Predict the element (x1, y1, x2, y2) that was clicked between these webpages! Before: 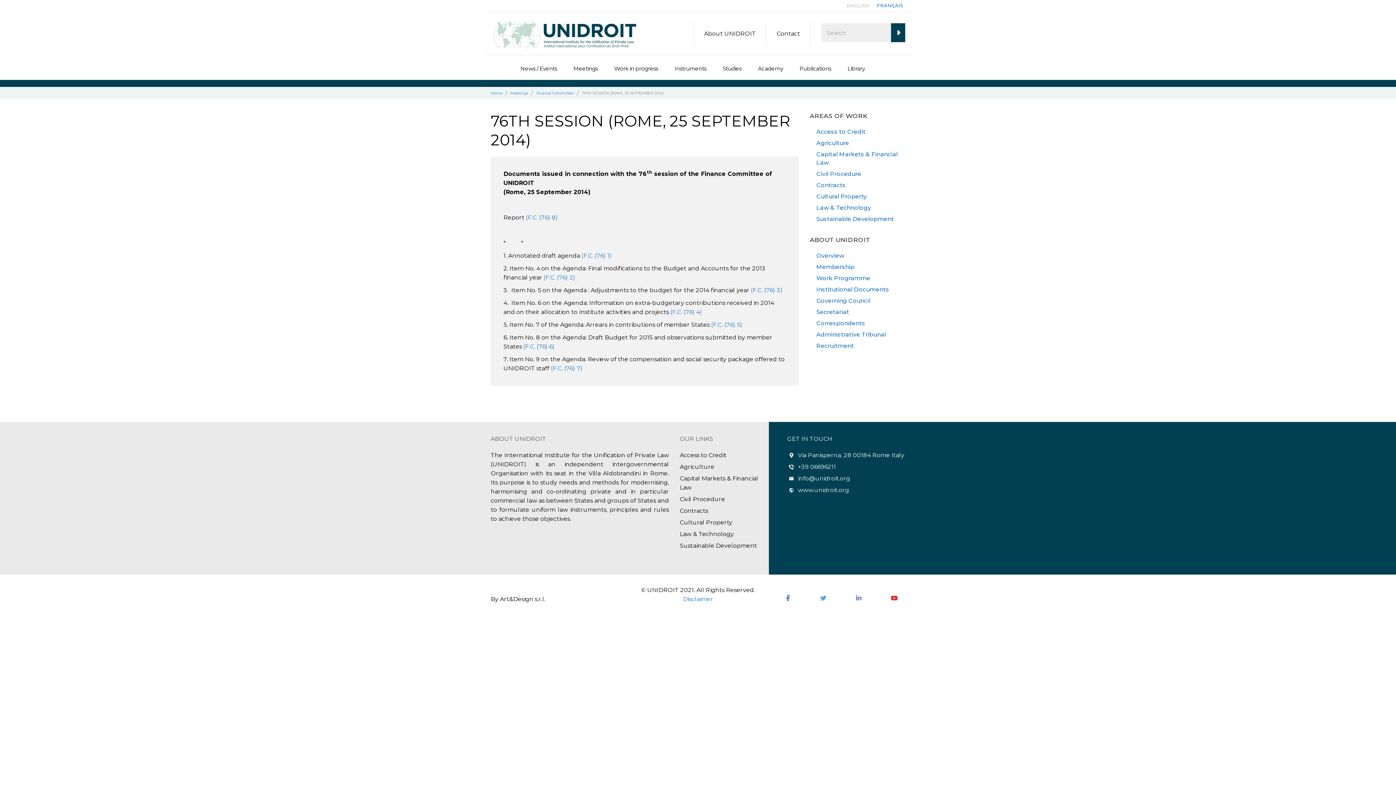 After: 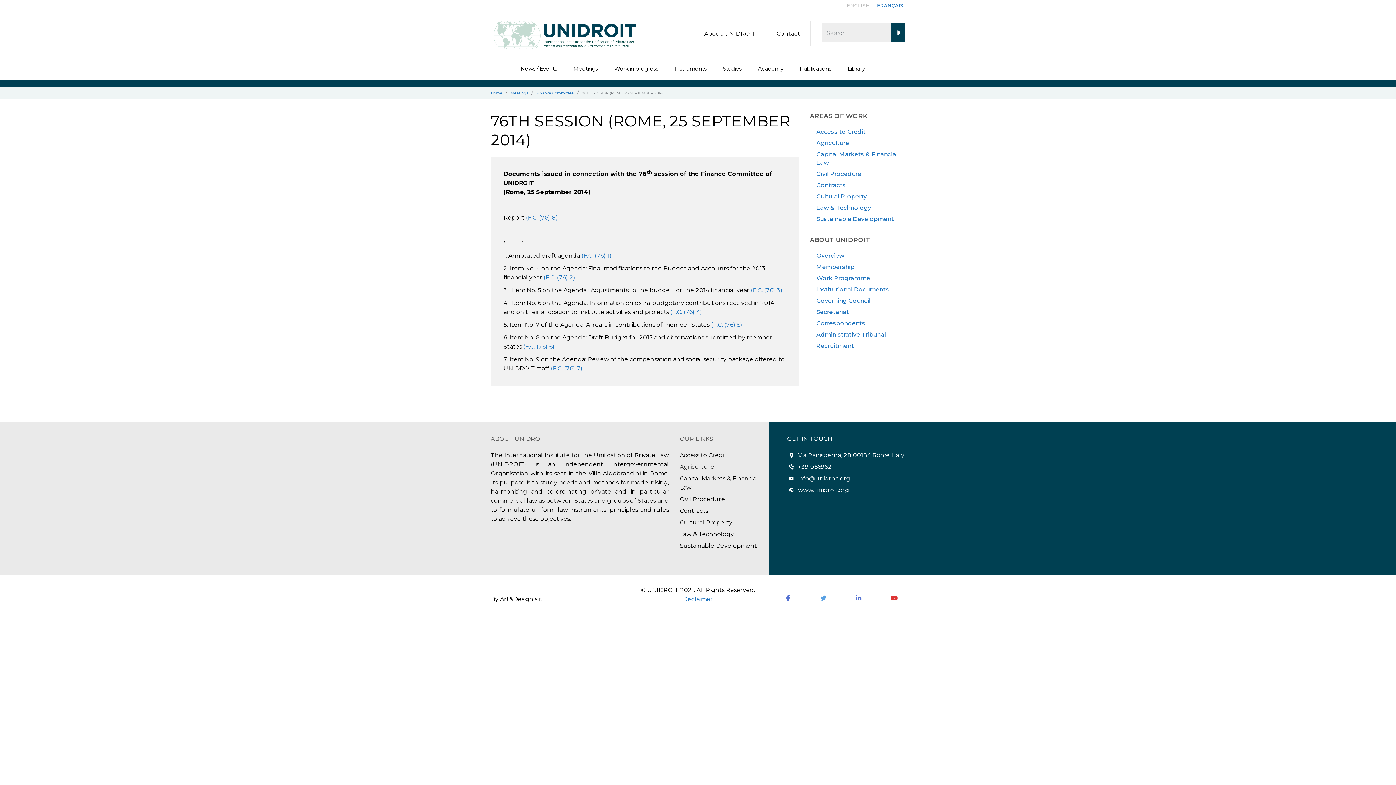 Action: bbox: (679, 463, 714, 470) label: Agriculture